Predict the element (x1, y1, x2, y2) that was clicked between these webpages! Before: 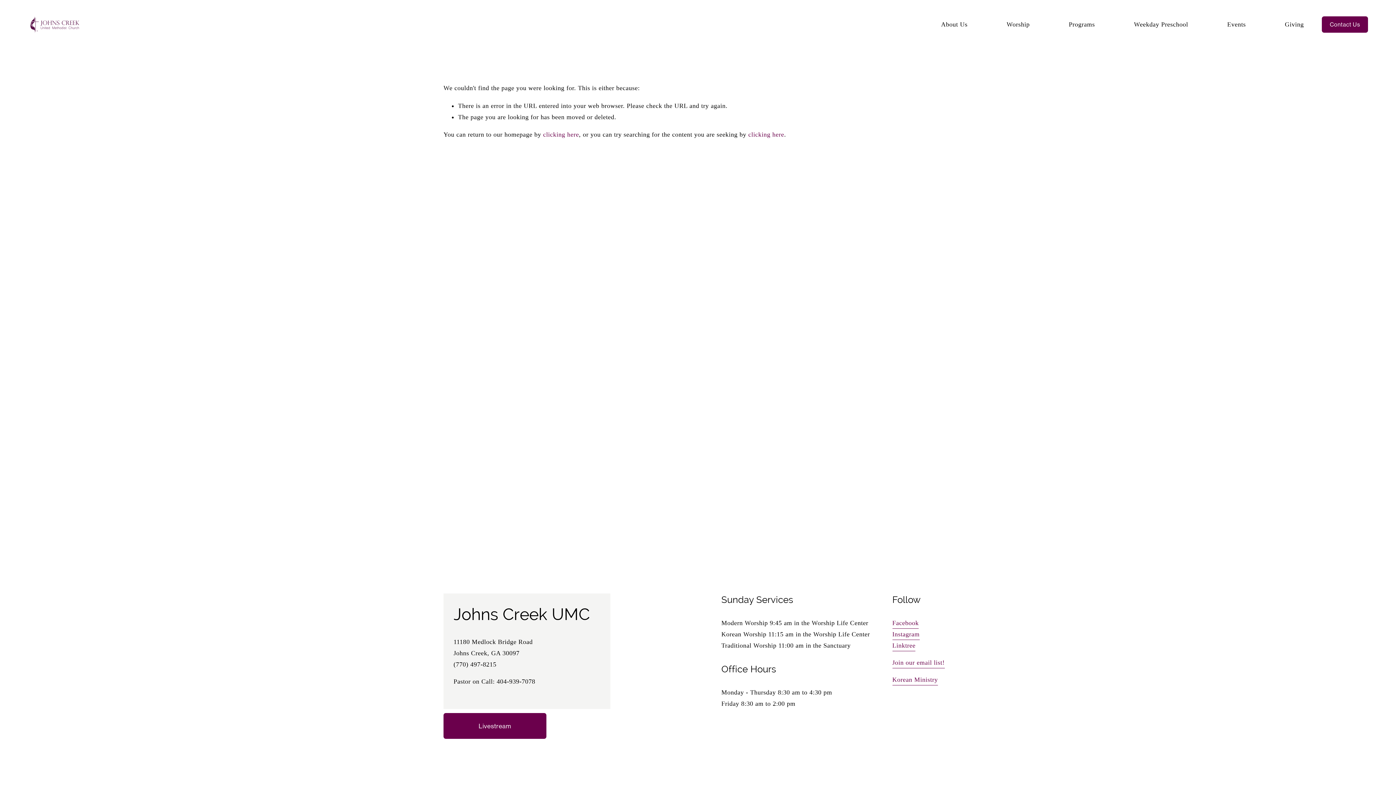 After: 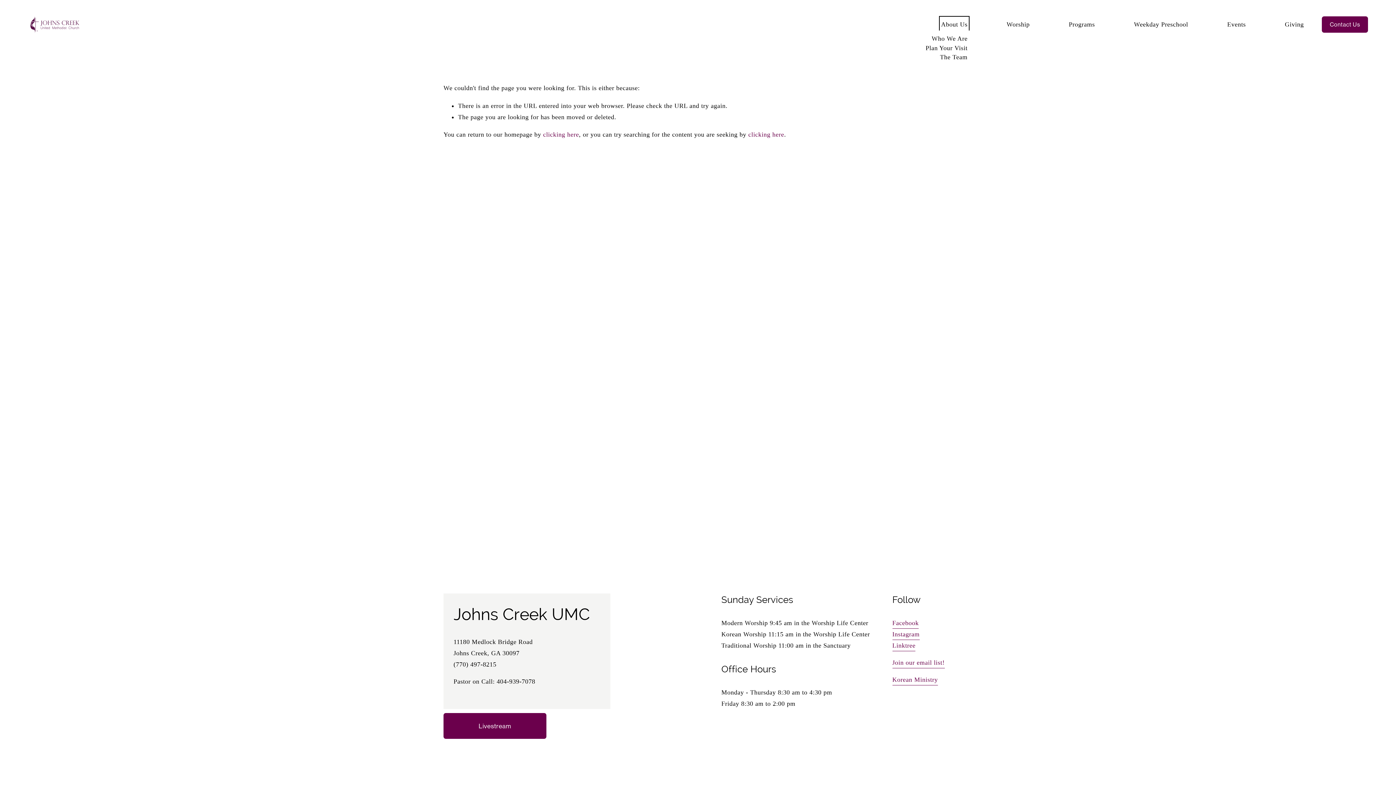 Action: bbox: (941, 18, 967, 30) label: folder dropdown